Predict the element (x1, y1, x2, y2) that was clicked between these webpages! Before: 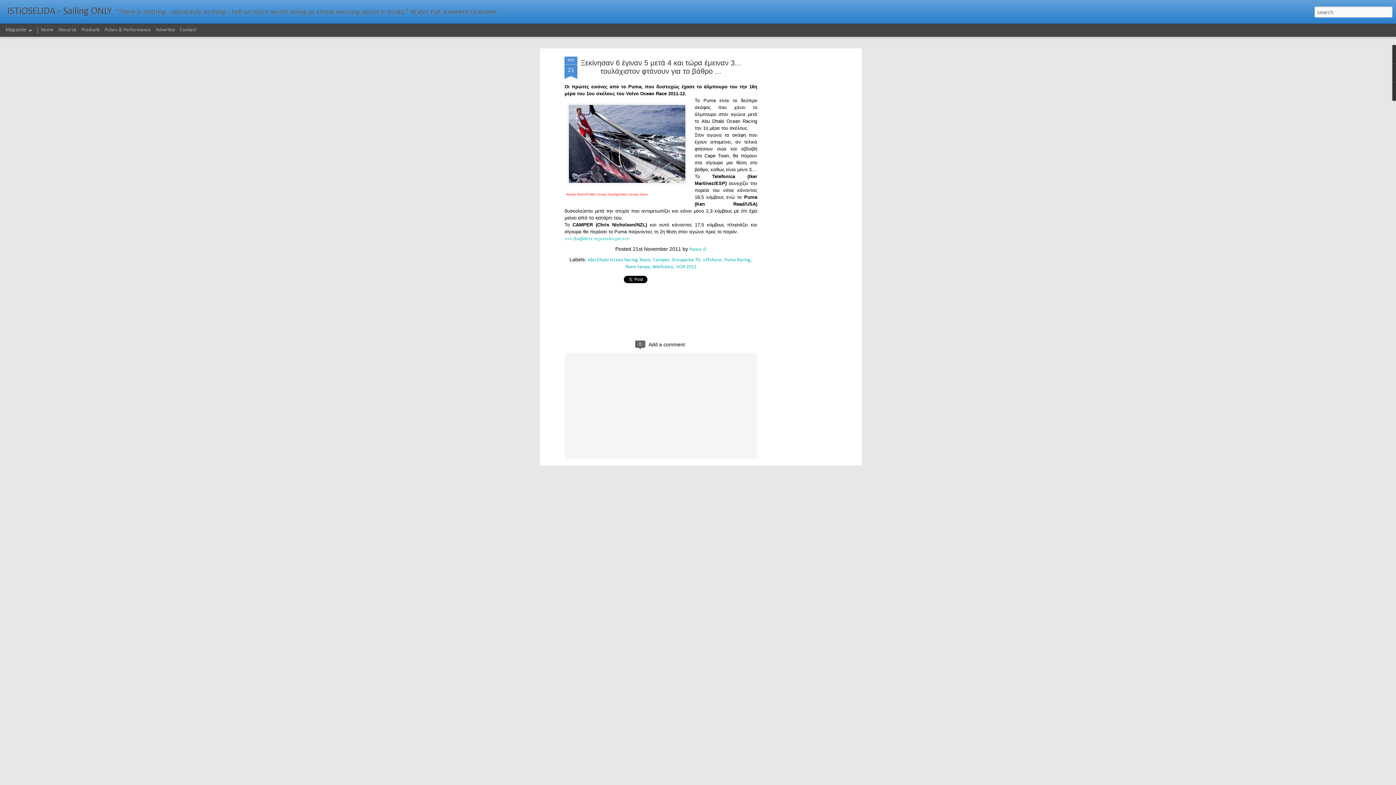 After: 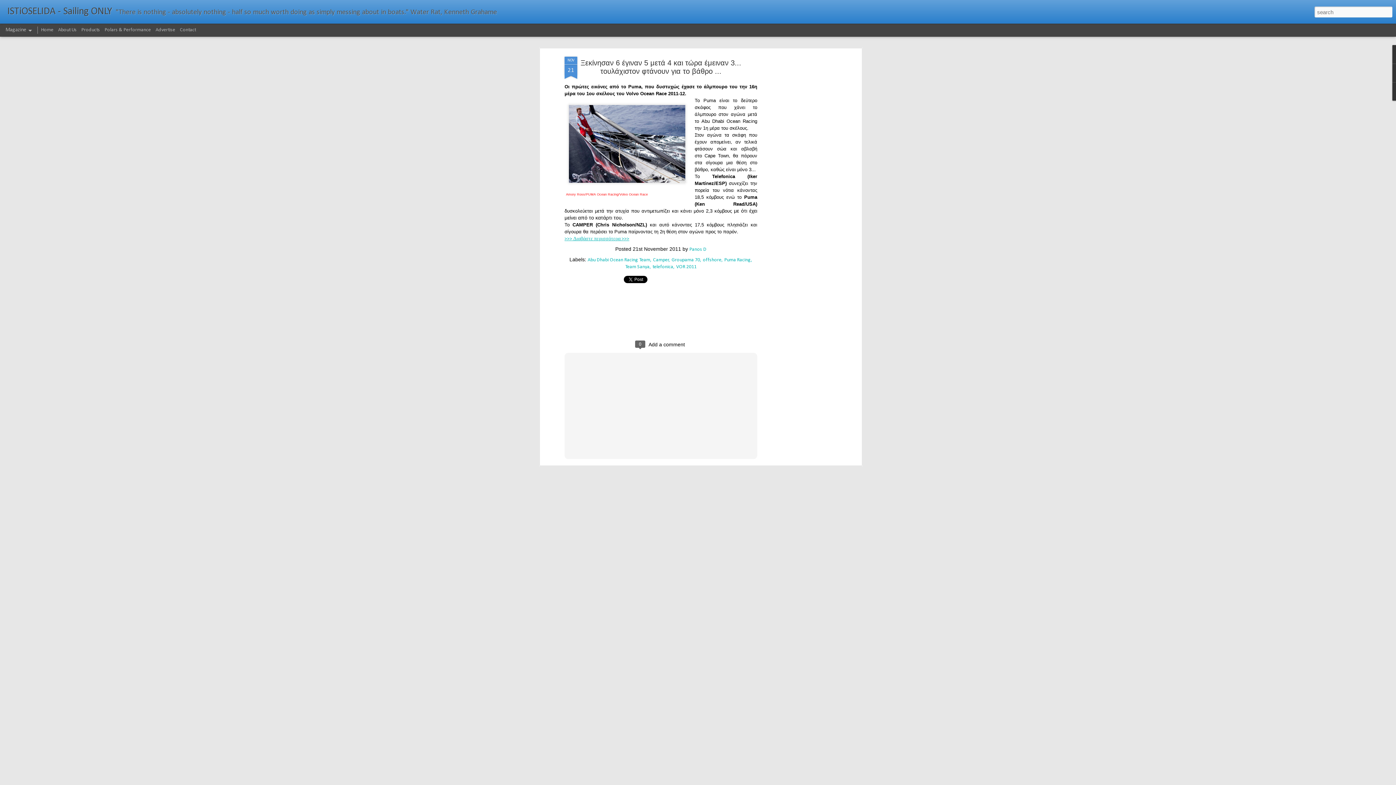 Action: label: >>> Διαβάστε περισσότερα >>> bbox: (564, 236, 629, 241)